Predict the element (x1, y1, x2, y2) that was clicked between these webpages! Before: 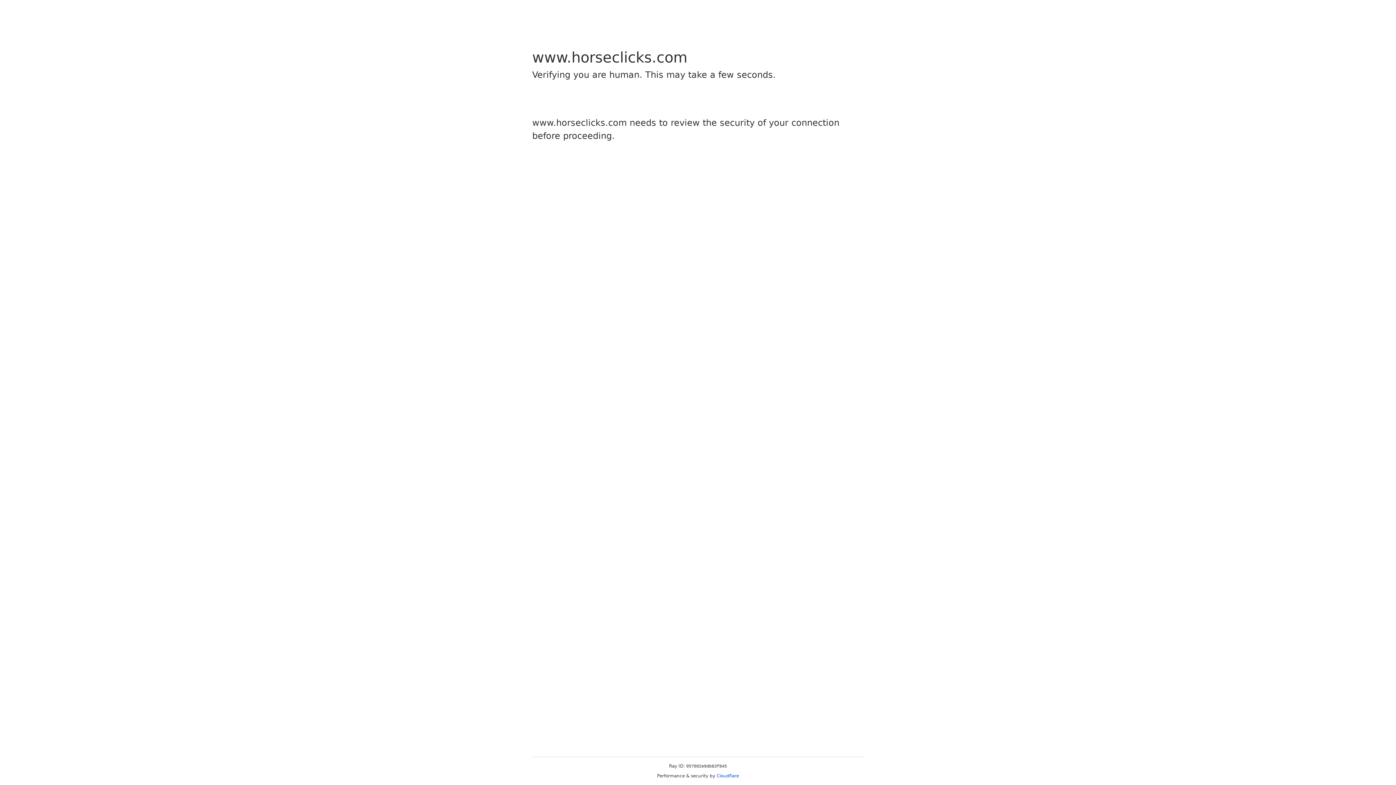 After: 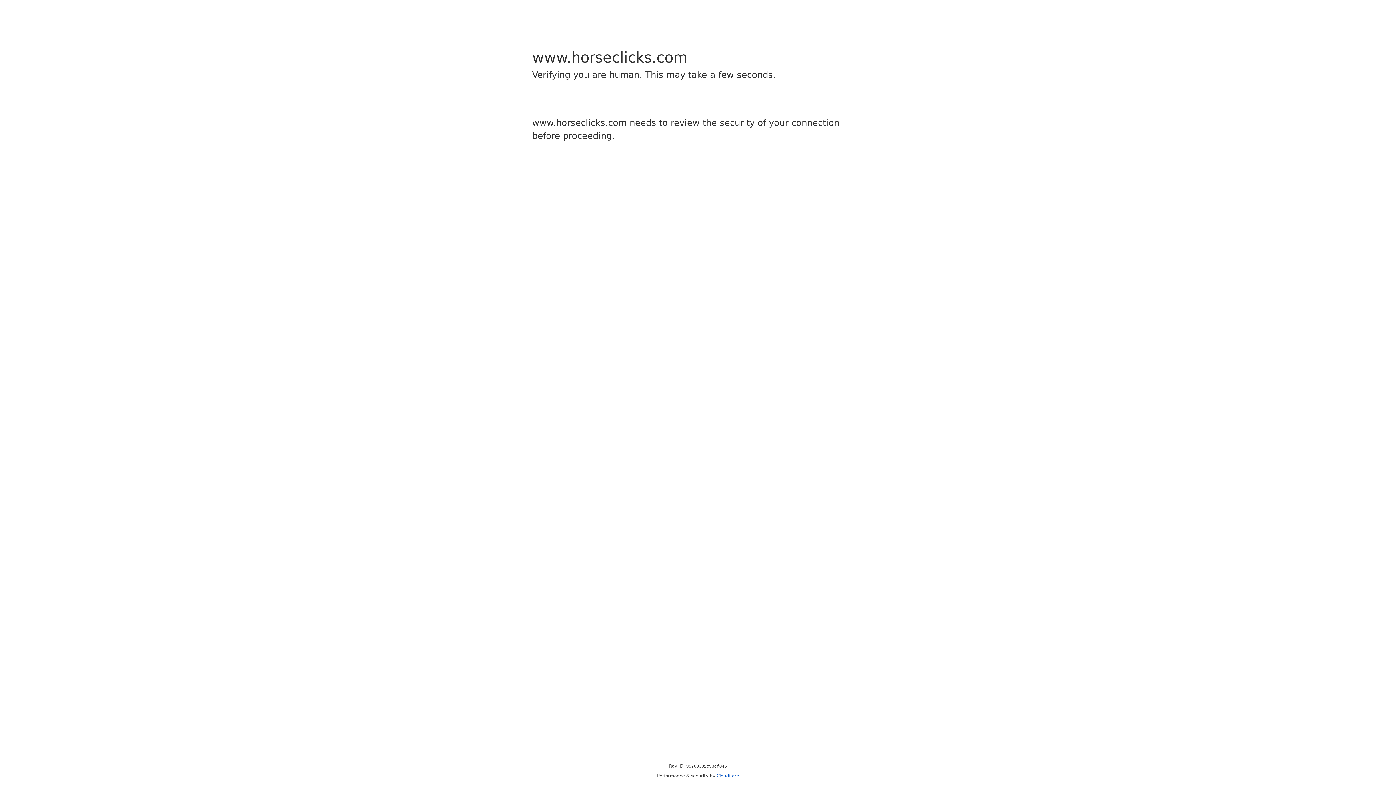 Action: label: Cloudflare bbox: (716, 773, 739, 778)